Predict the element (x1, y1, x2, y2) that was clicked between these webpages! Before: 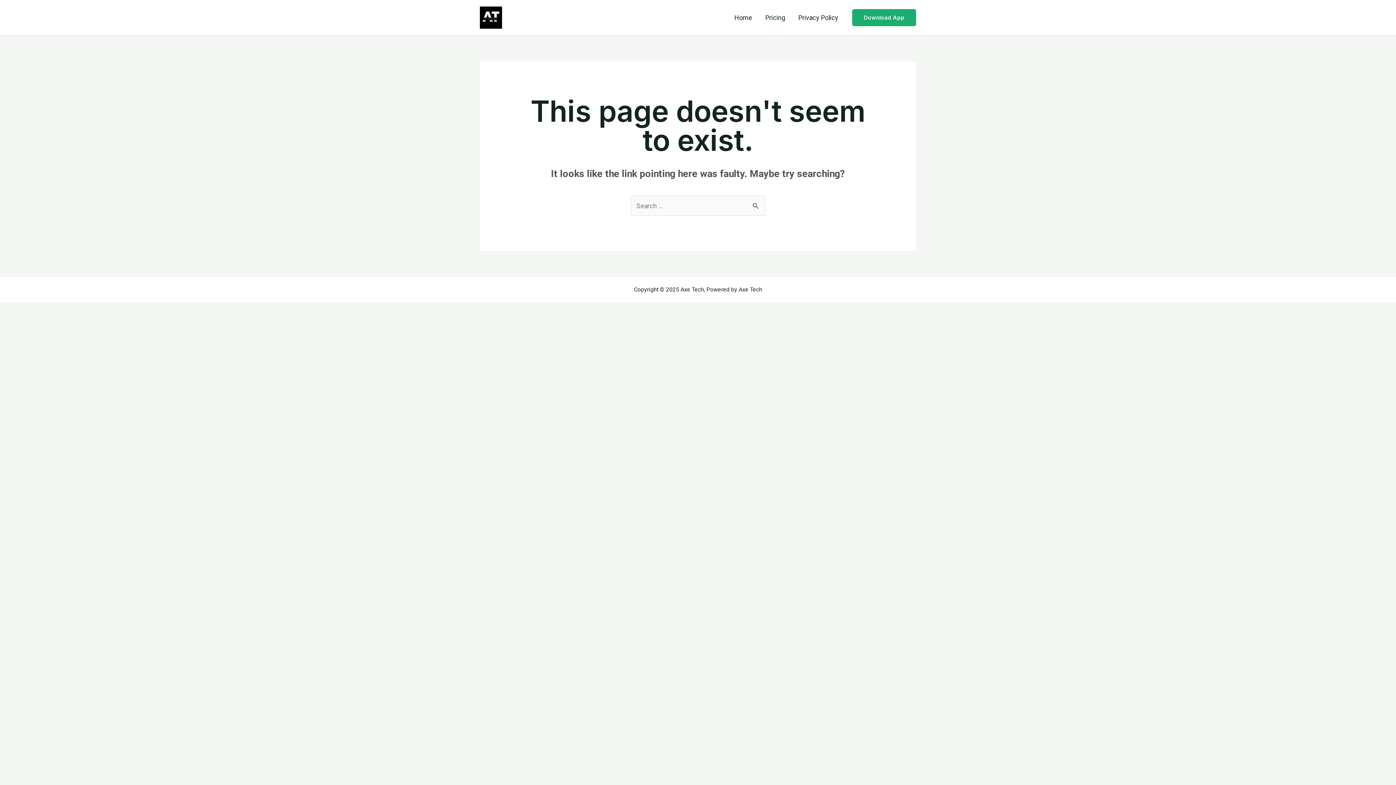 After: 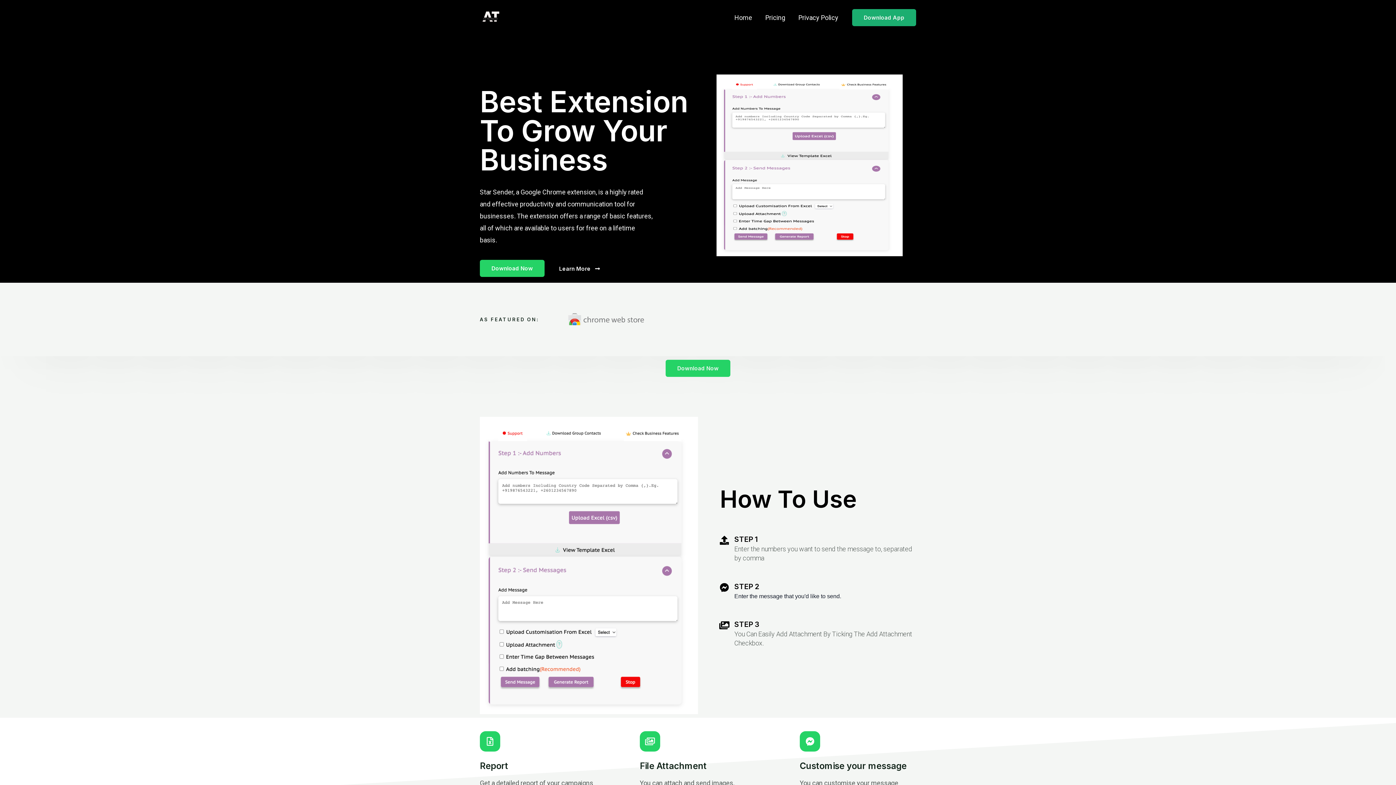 Action: bbox: (728, 4, 758, 30) label: Home